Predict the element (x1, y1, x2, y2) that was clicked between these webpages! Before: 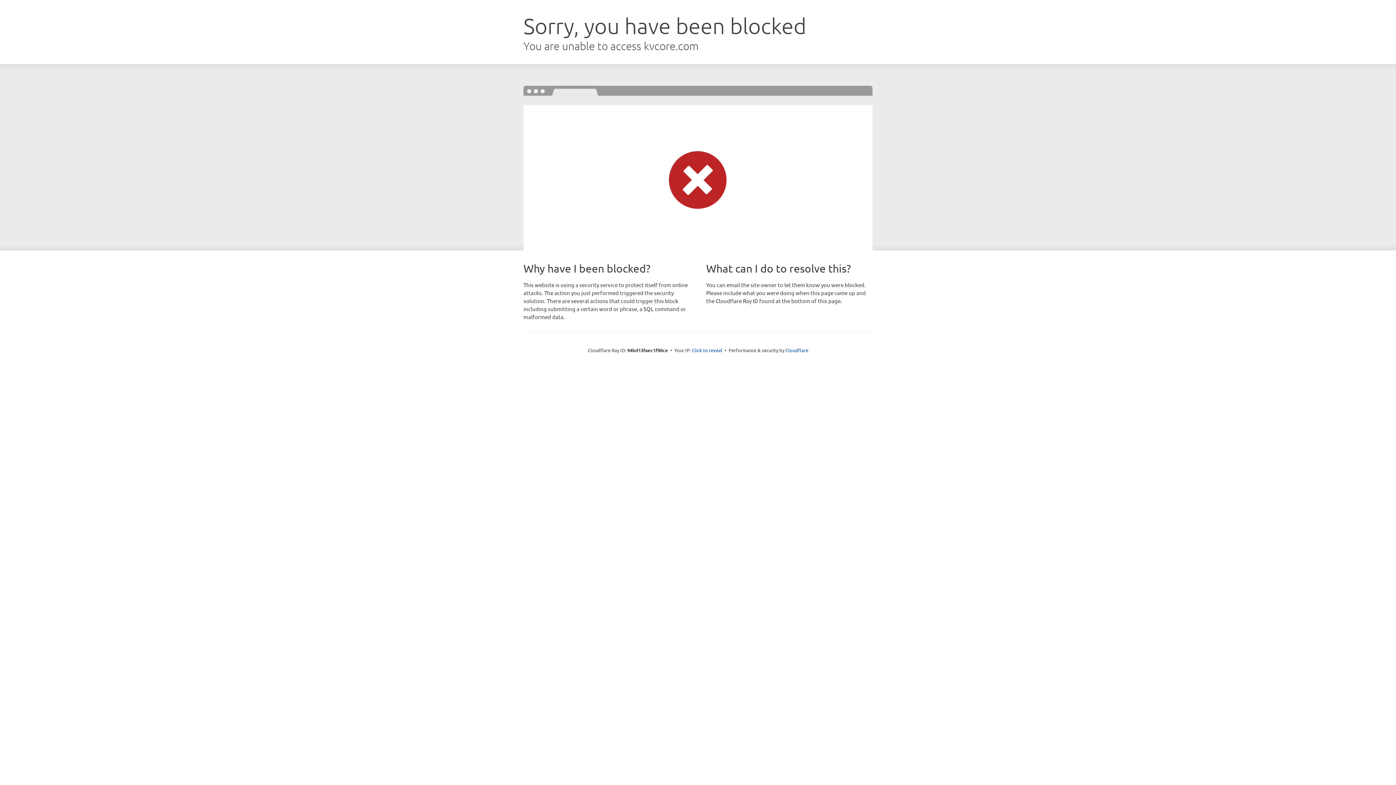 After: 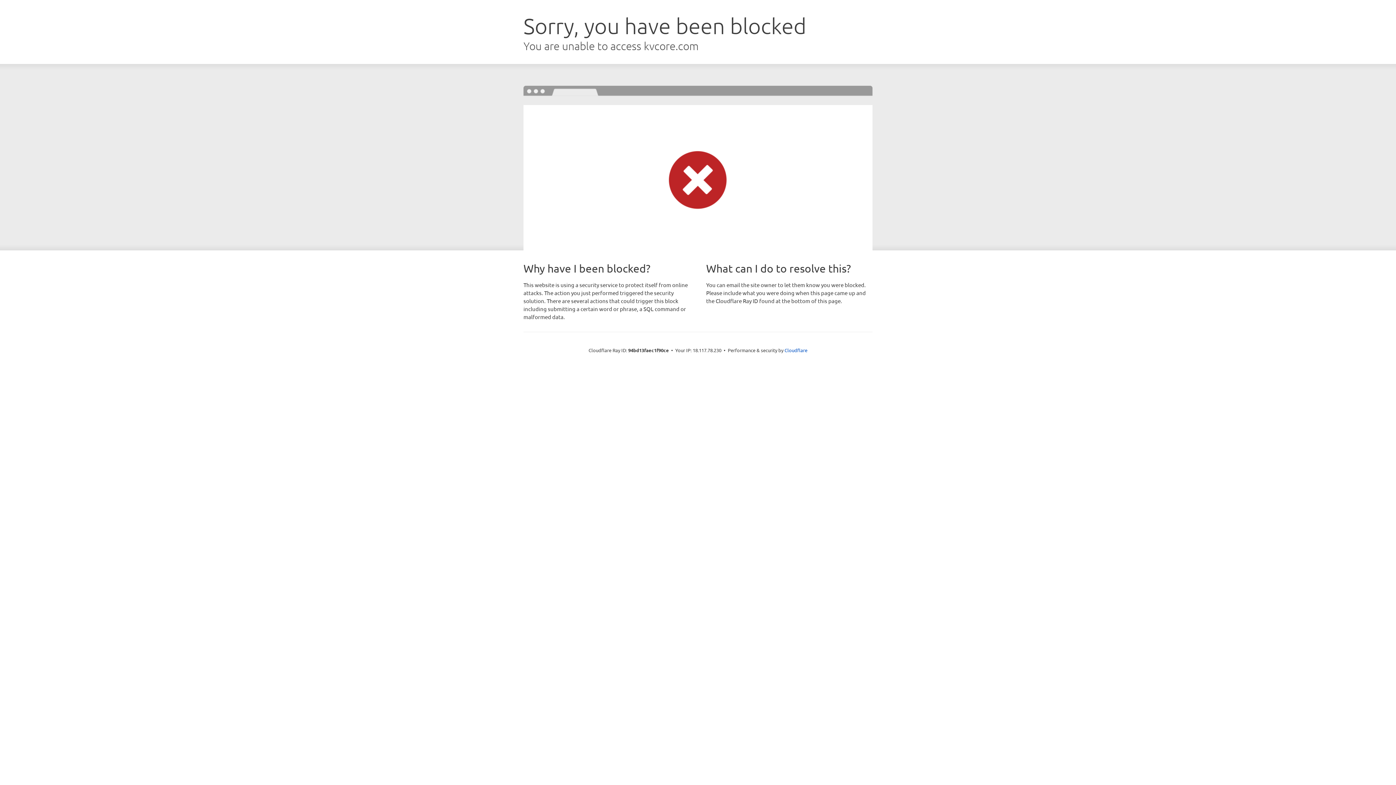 Action: bbox: (692, 346, 722, 353) label: Click to reveal